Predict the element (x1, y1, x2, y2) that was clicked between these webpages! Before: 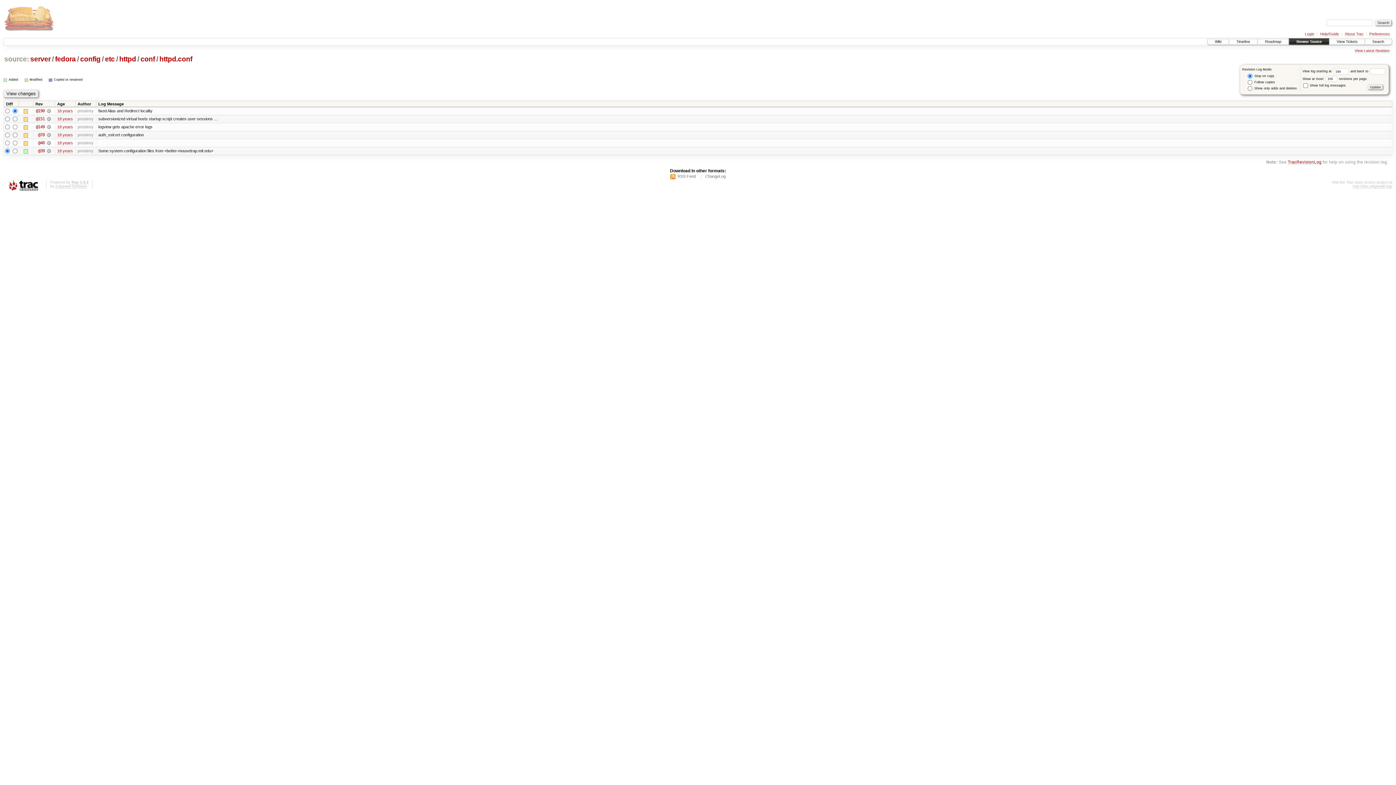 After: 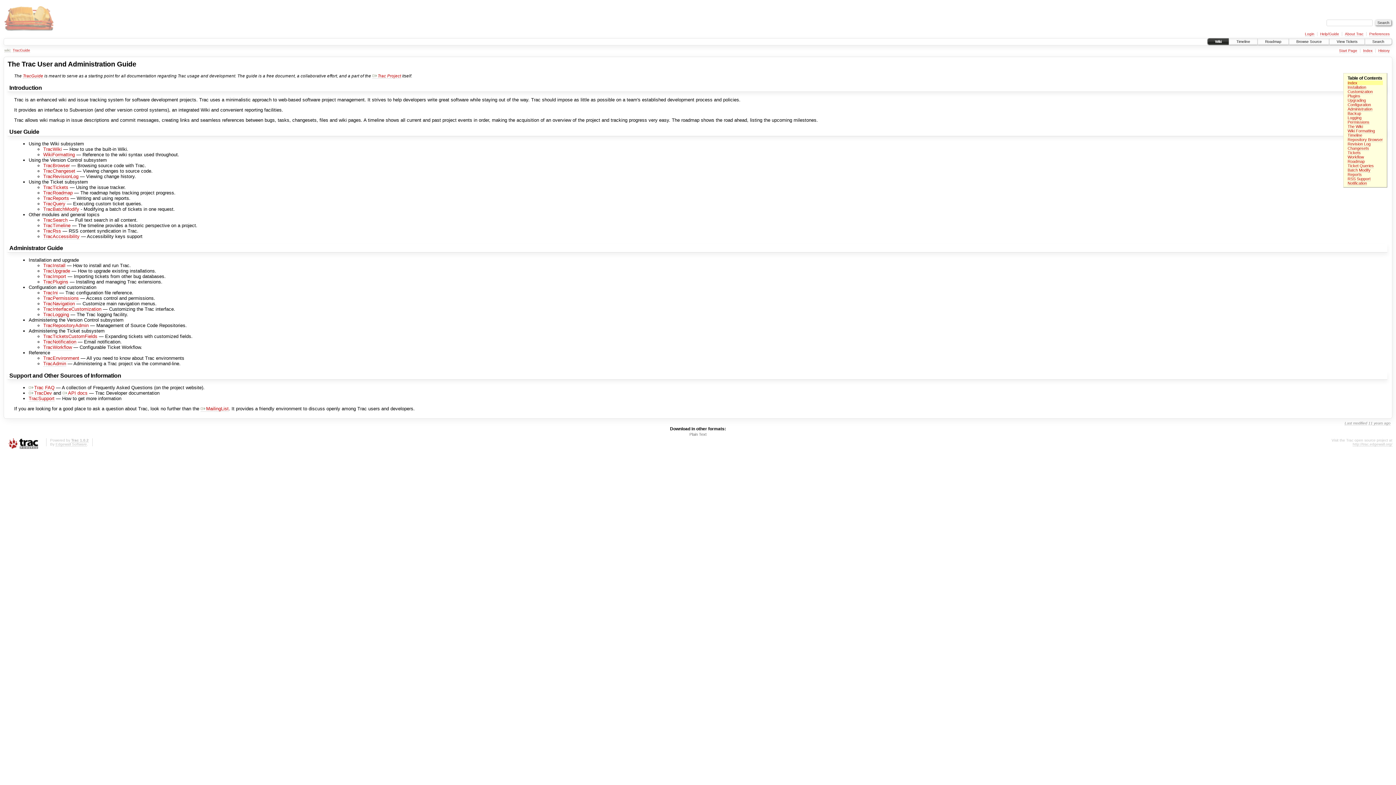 Action: bbox: (1320, 31, 1339, 36) label: Help/Guide